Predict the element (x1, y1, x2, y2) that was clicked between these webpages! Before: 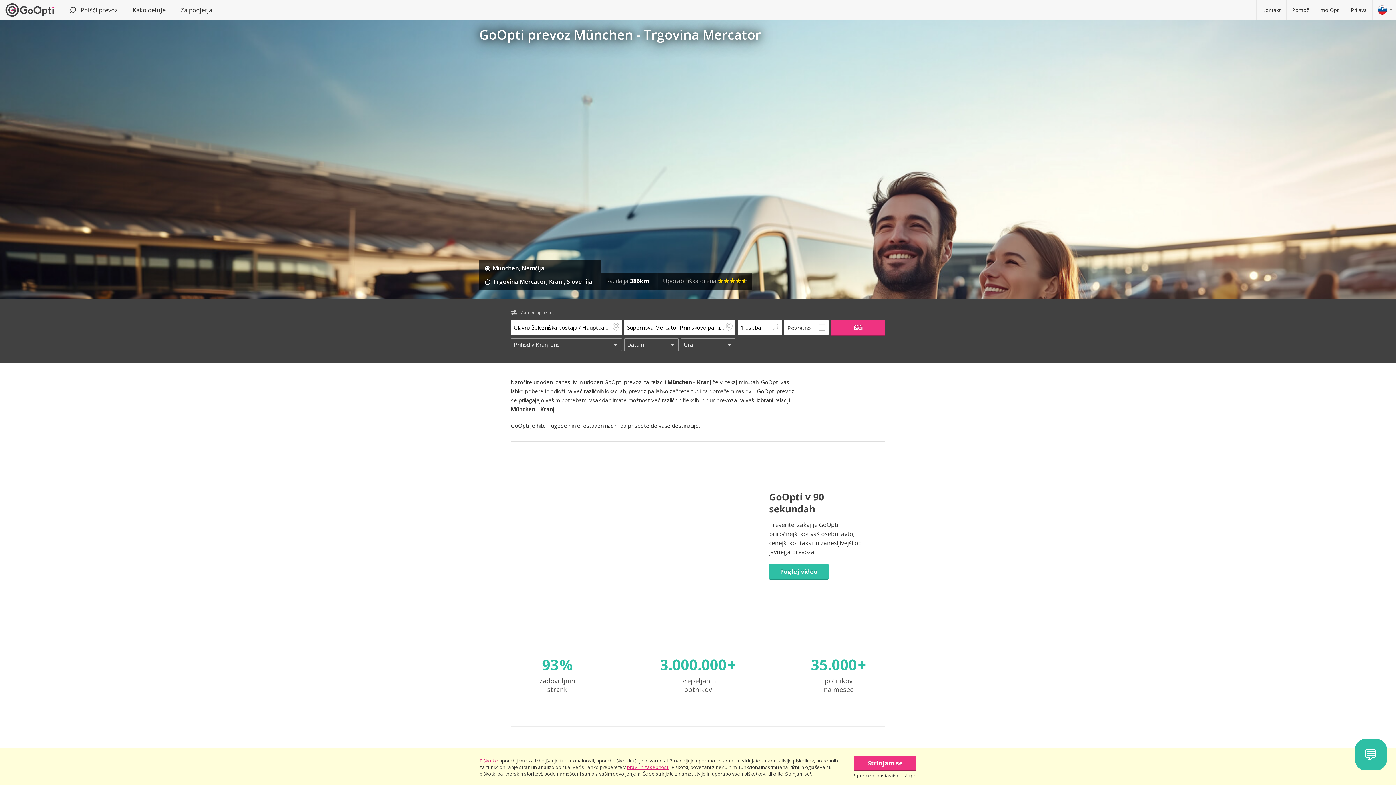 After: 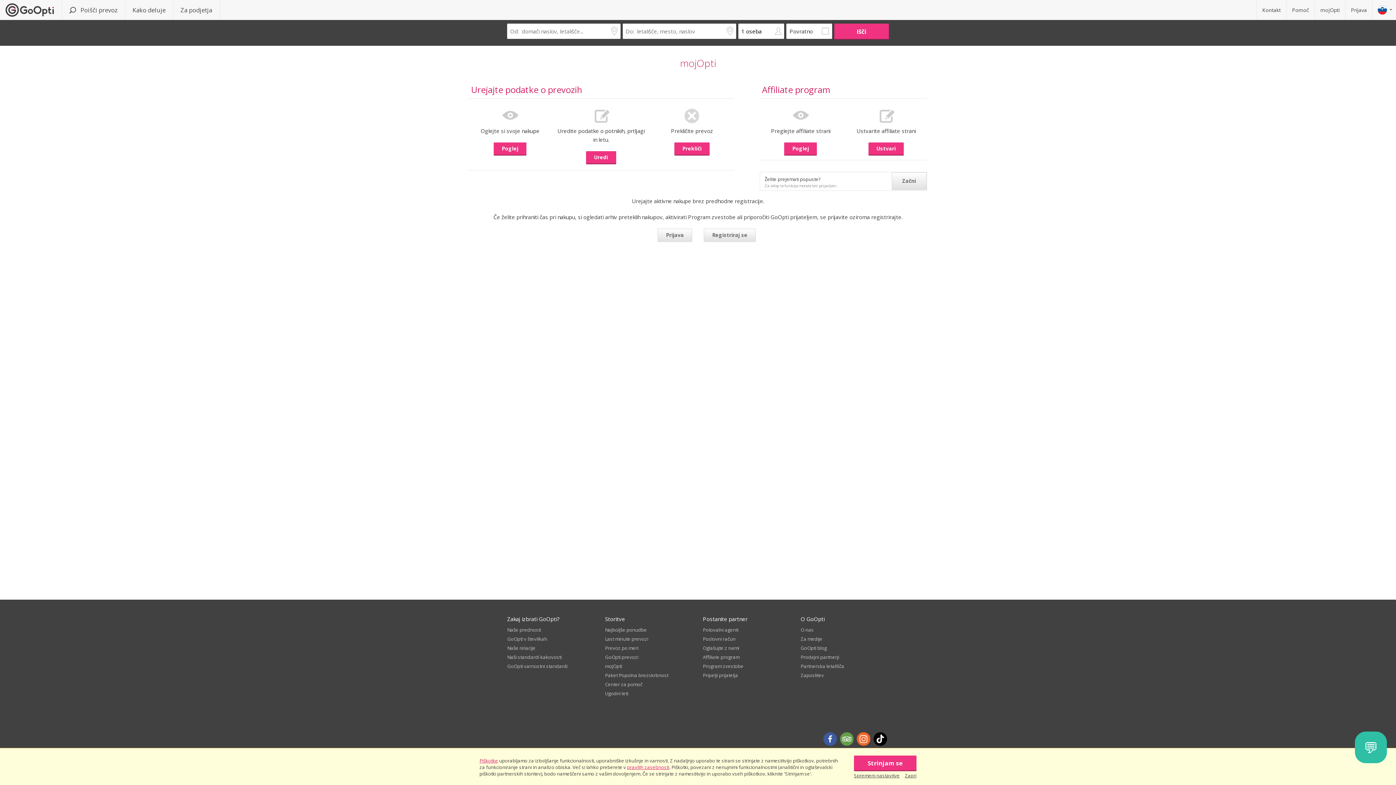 Action: label: mojOpti bbox: (1314, 0, 1345, 20)